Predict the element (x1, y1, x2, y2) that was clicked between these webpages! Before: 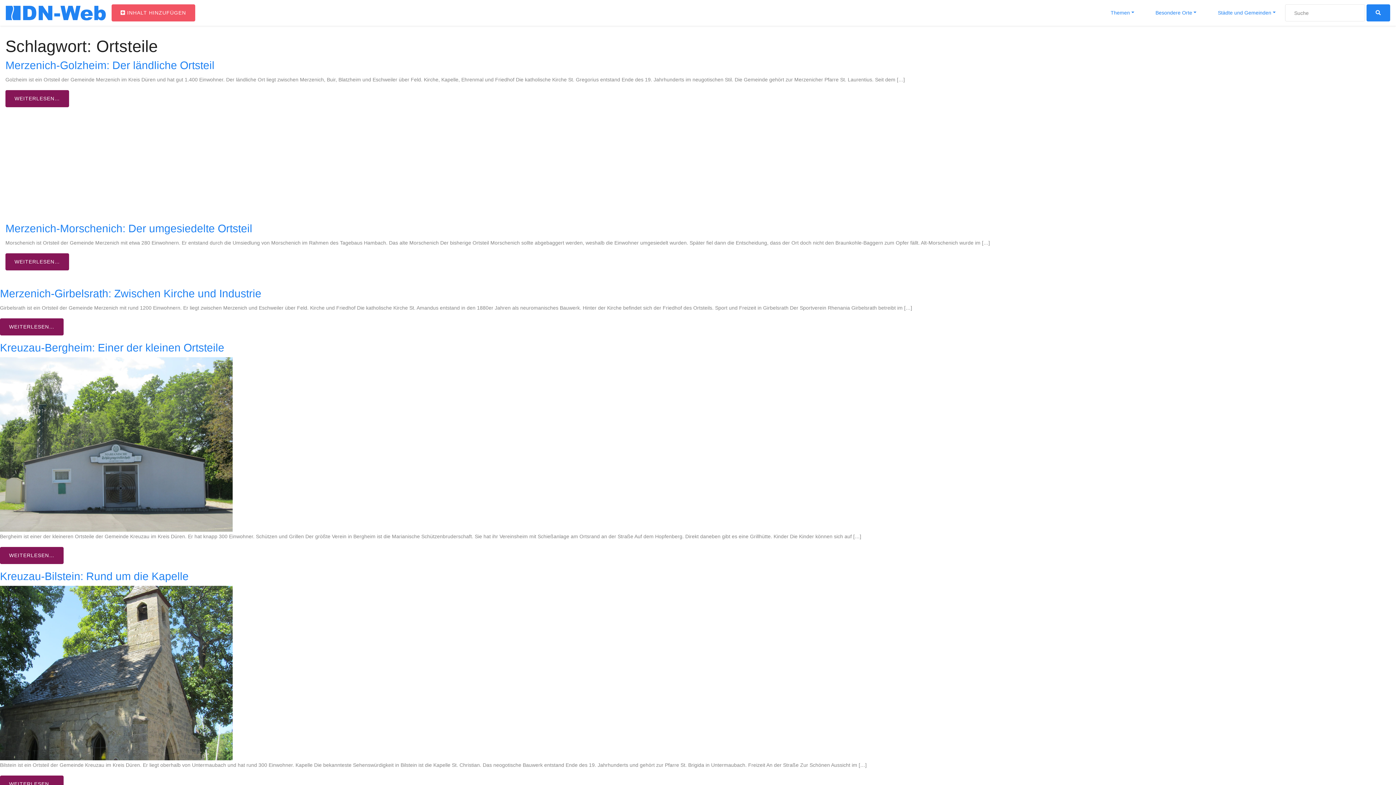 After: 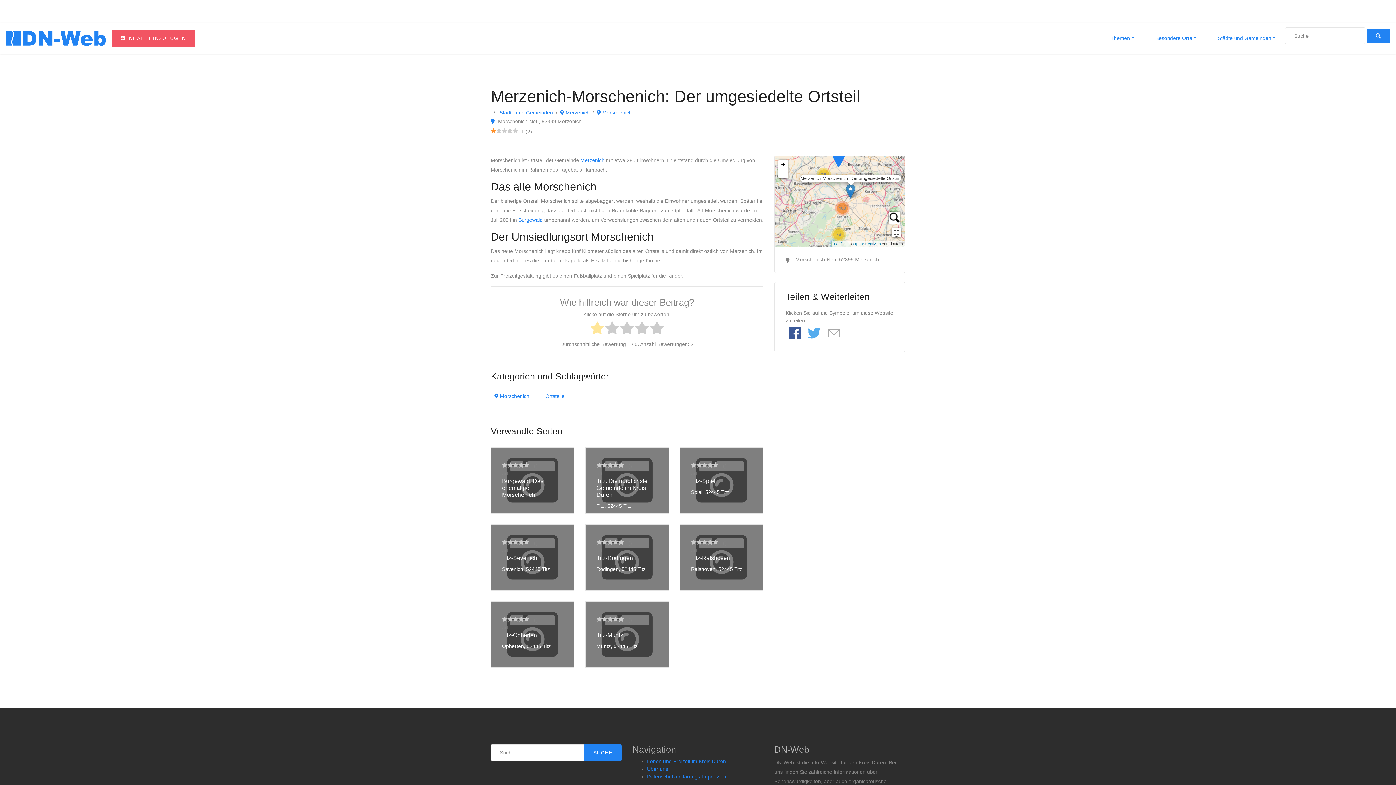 Action: bbox: (5, 253, 69, 270) label: WEITERLESEN…